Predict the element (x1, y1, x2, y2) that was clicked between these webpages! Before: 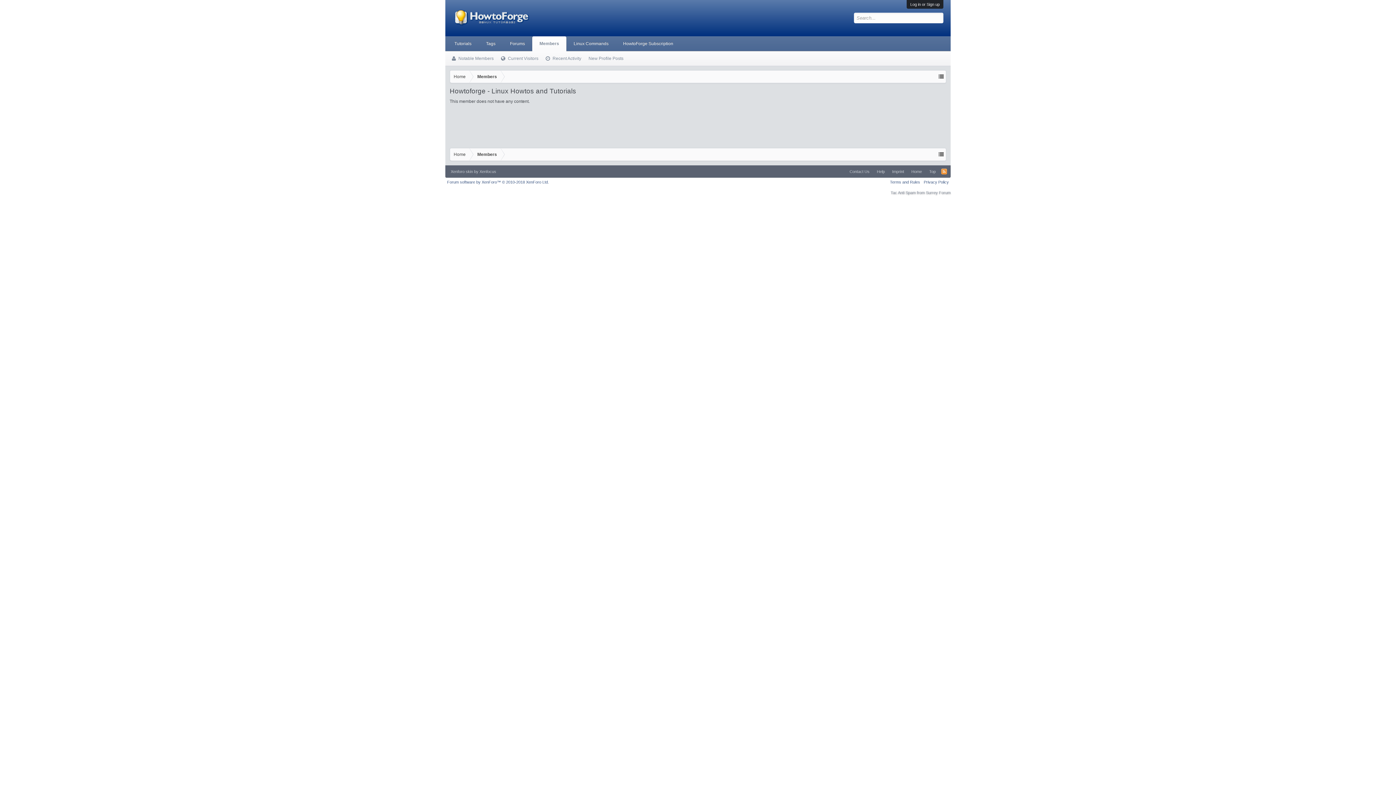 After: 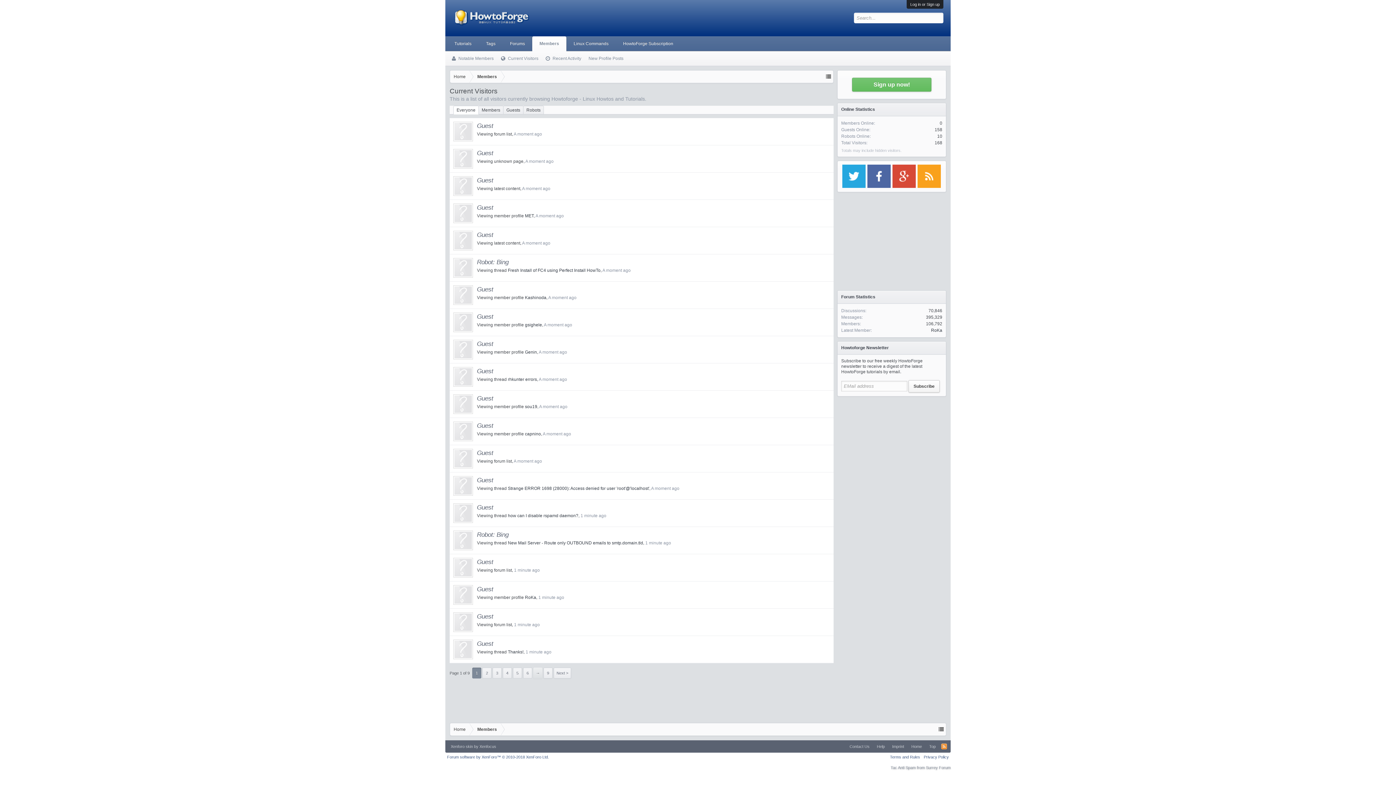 Action: bbox: (497, 53, 542, 64) label: Current Visitors